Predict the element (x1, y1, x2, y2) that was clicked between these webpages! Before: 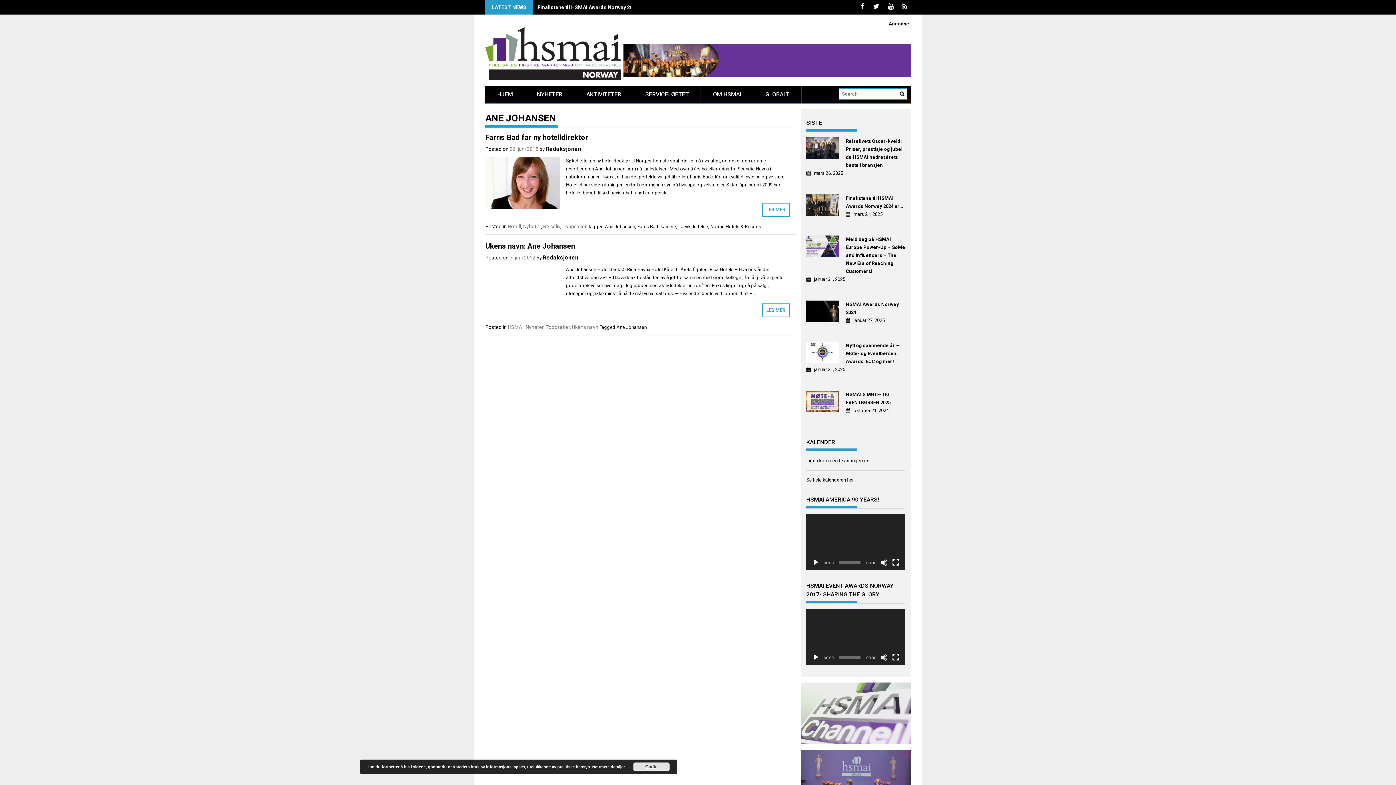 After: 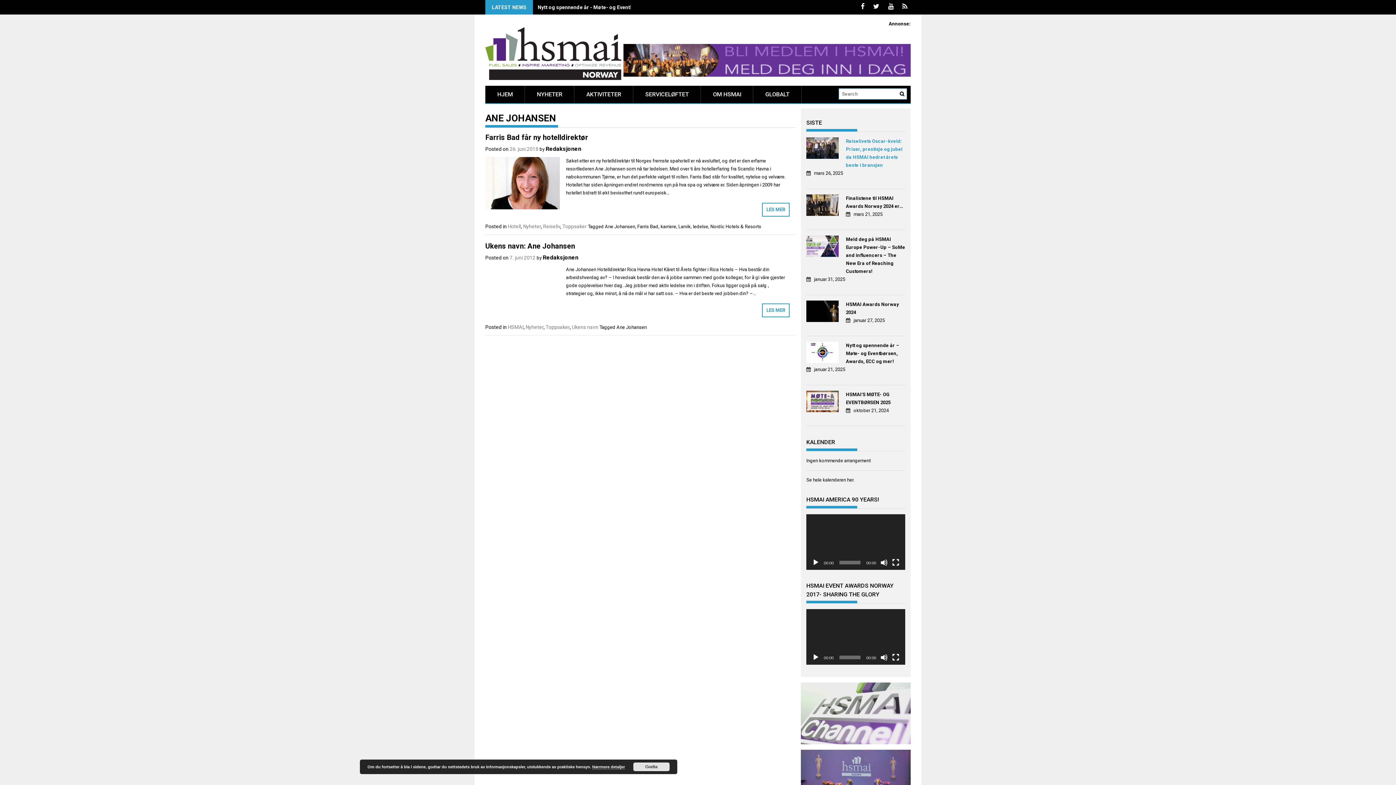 Action: label: Reiselivets Oscar-kveld: Priser, prestisje og jubel da HSMAI hedret årets beste i bransjen (opens in a new tab) bbox: (846, 137, 905, 169)